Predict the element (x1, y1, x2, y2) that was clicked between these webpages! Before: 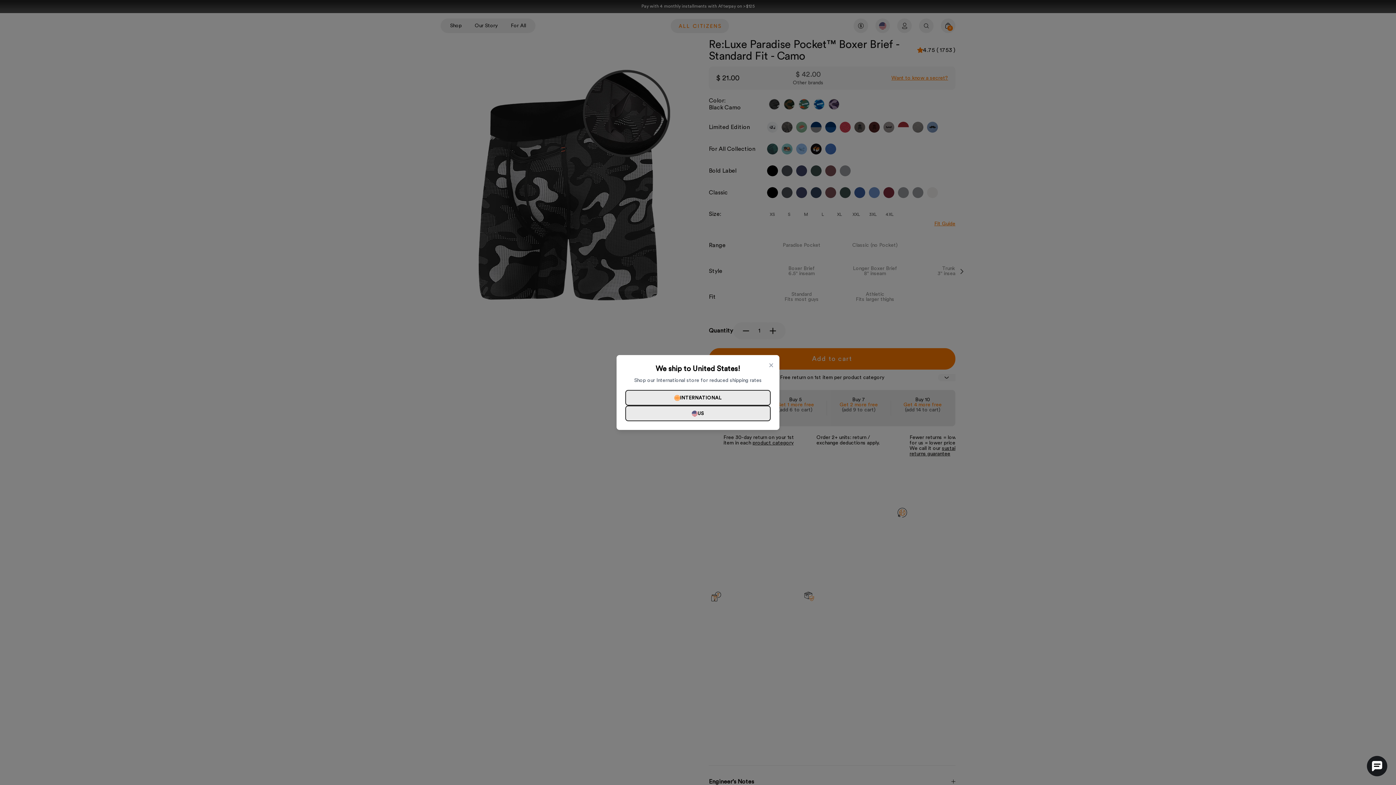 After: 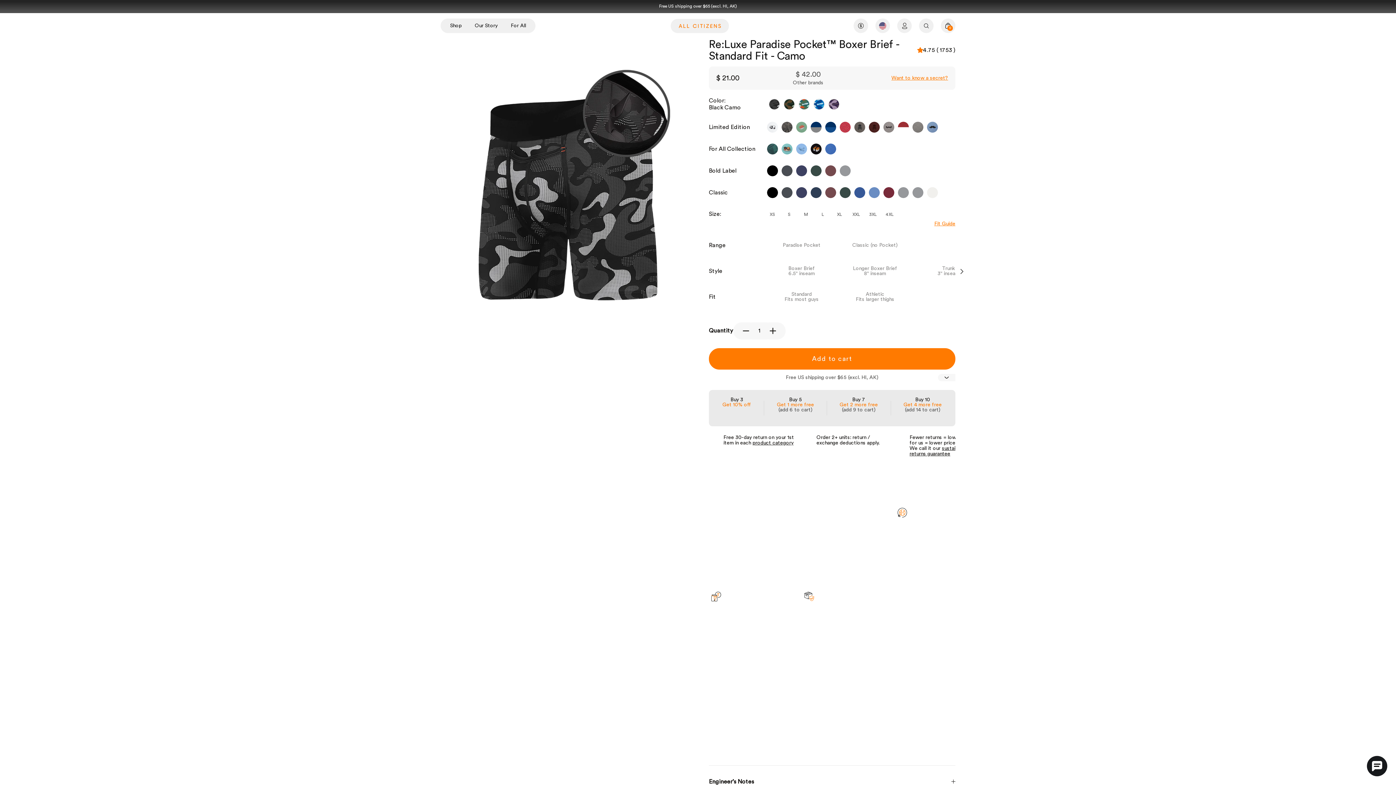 Action: bbox: (625, 405, 770, 421) label: US